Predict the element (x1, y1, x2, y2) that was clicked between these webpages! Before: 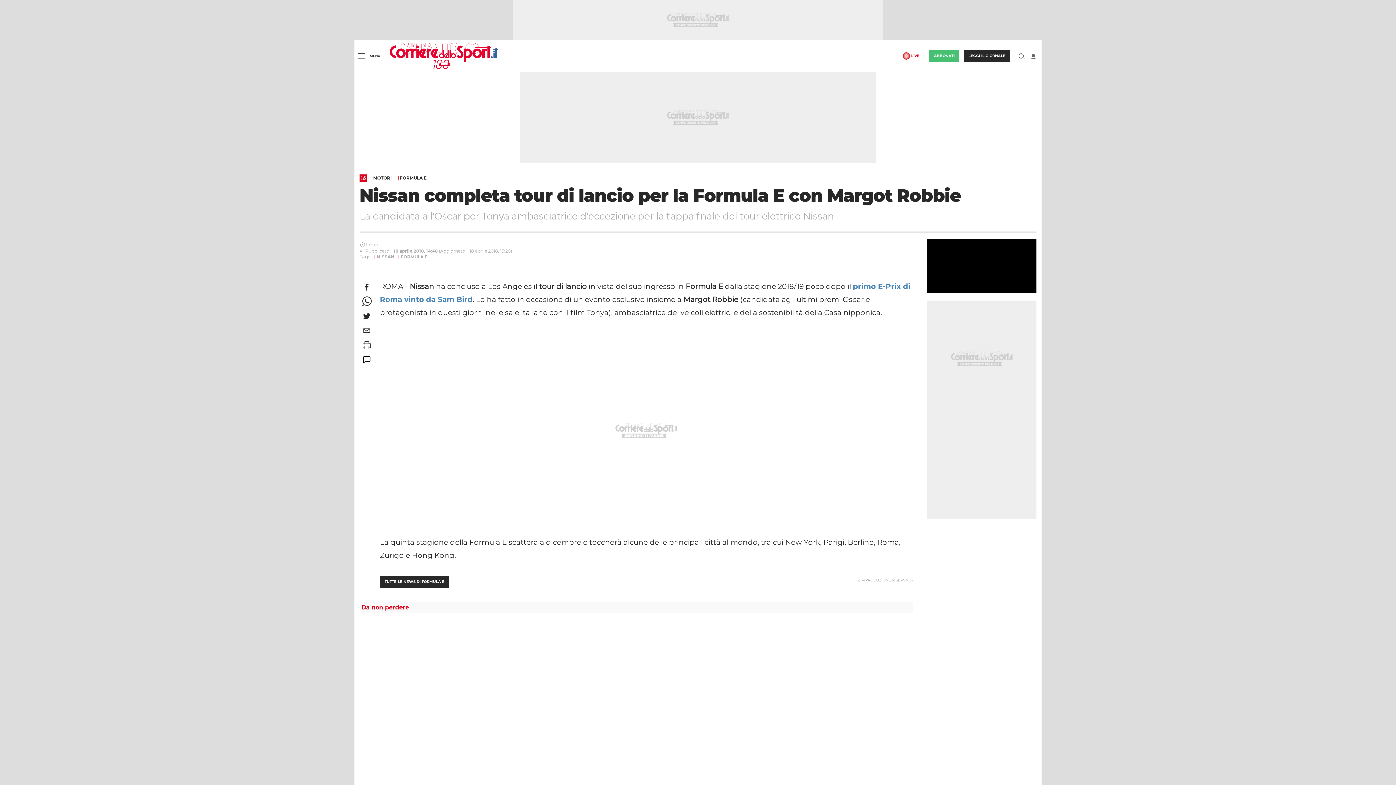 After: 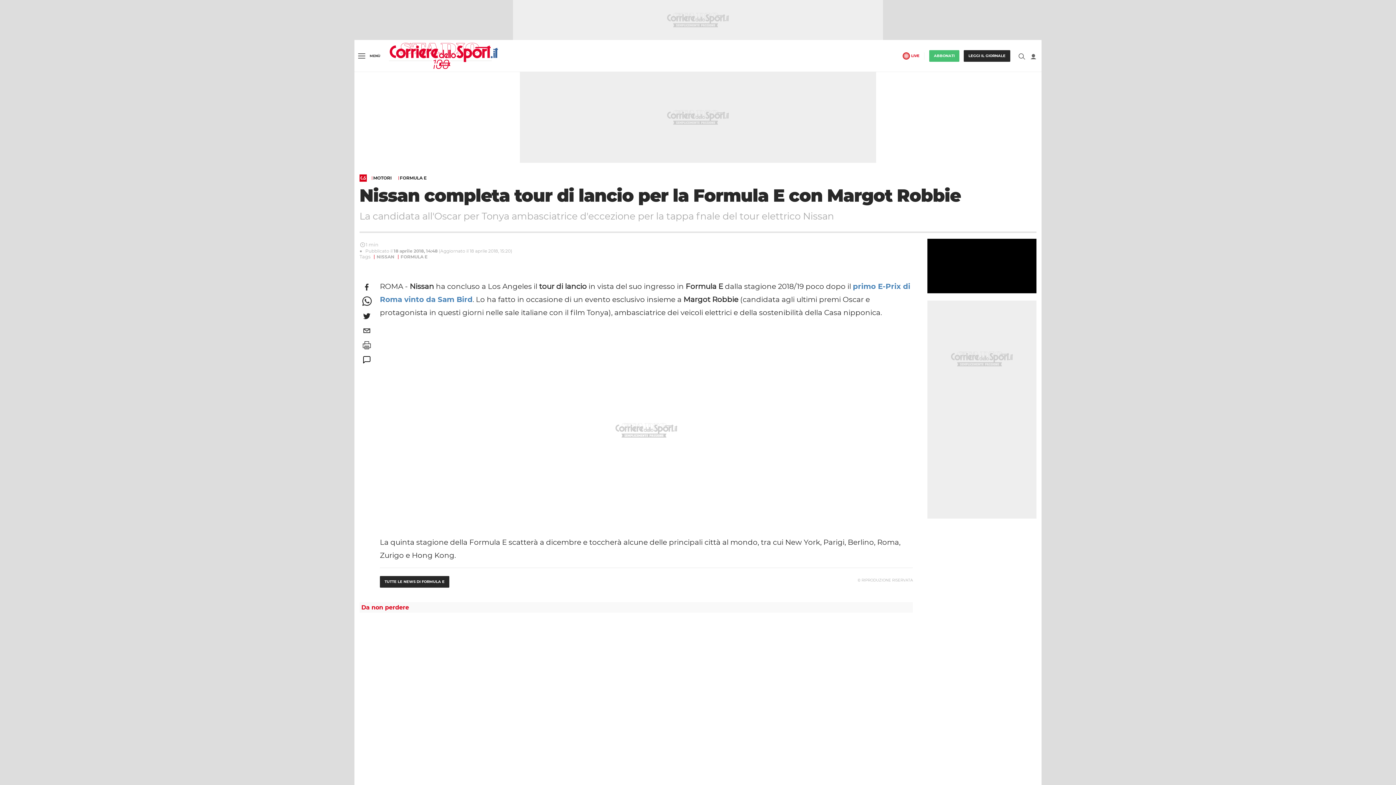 Action: label: whatsapp bbox: (359, 294, 374, 308)